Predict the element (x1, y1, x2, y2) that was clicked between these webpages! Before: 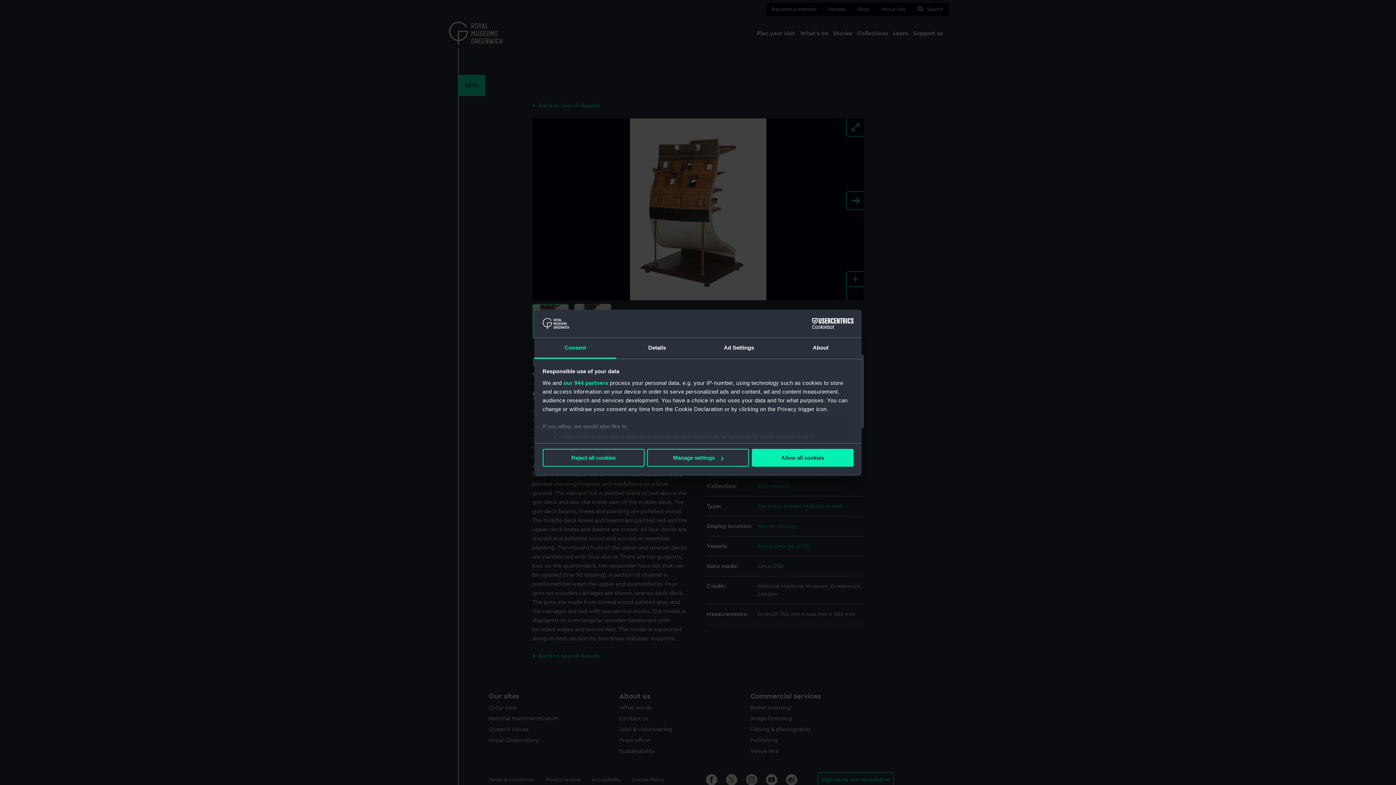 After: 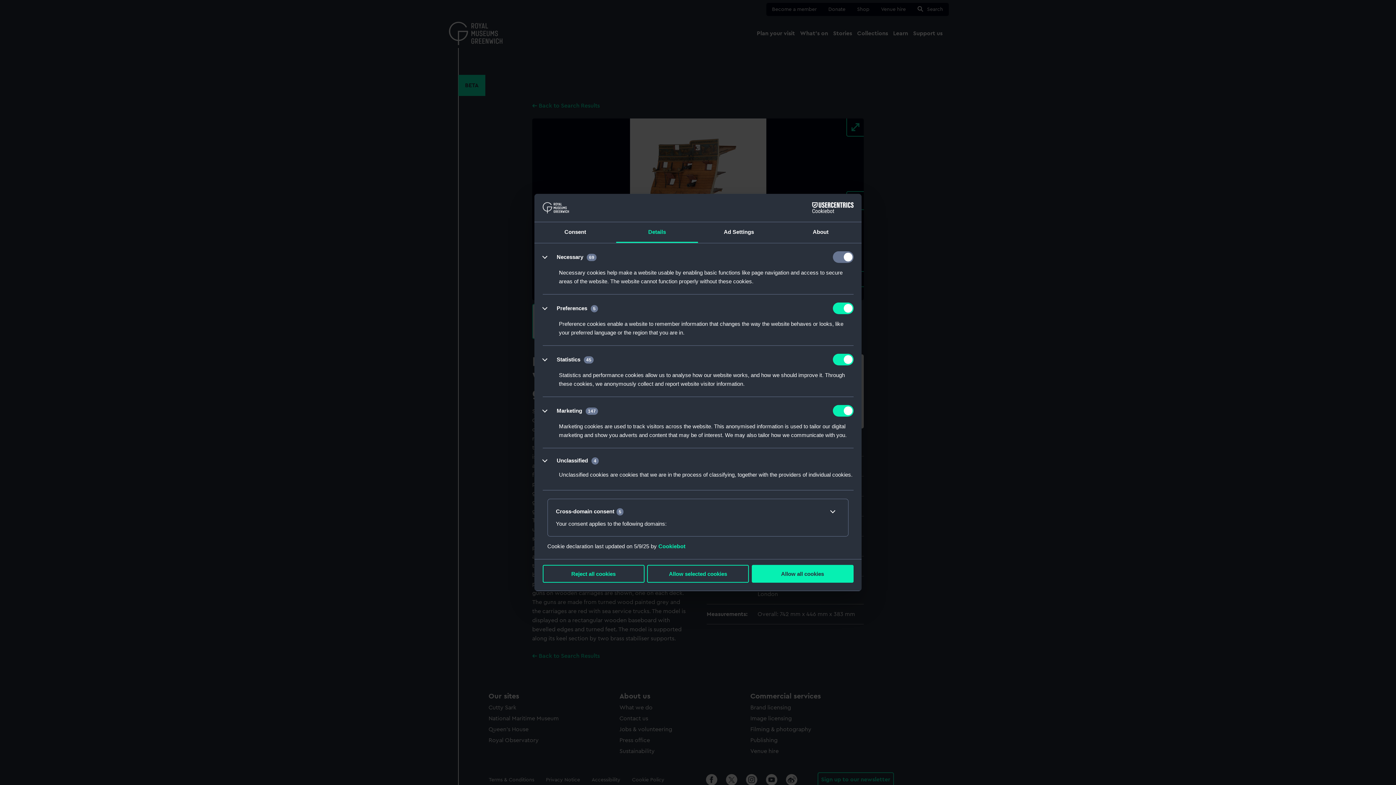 Action: bbox: (616, 338, 698, 358) label: Details